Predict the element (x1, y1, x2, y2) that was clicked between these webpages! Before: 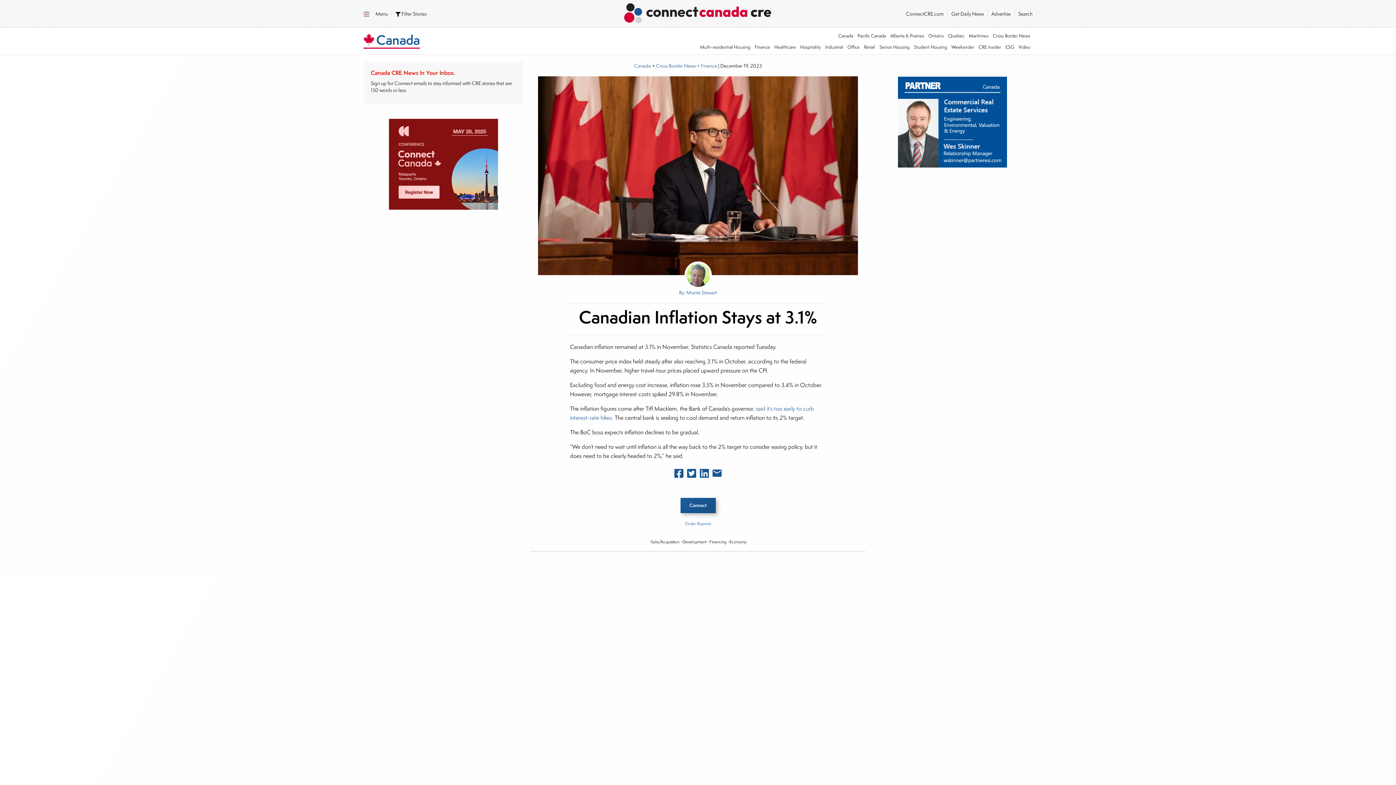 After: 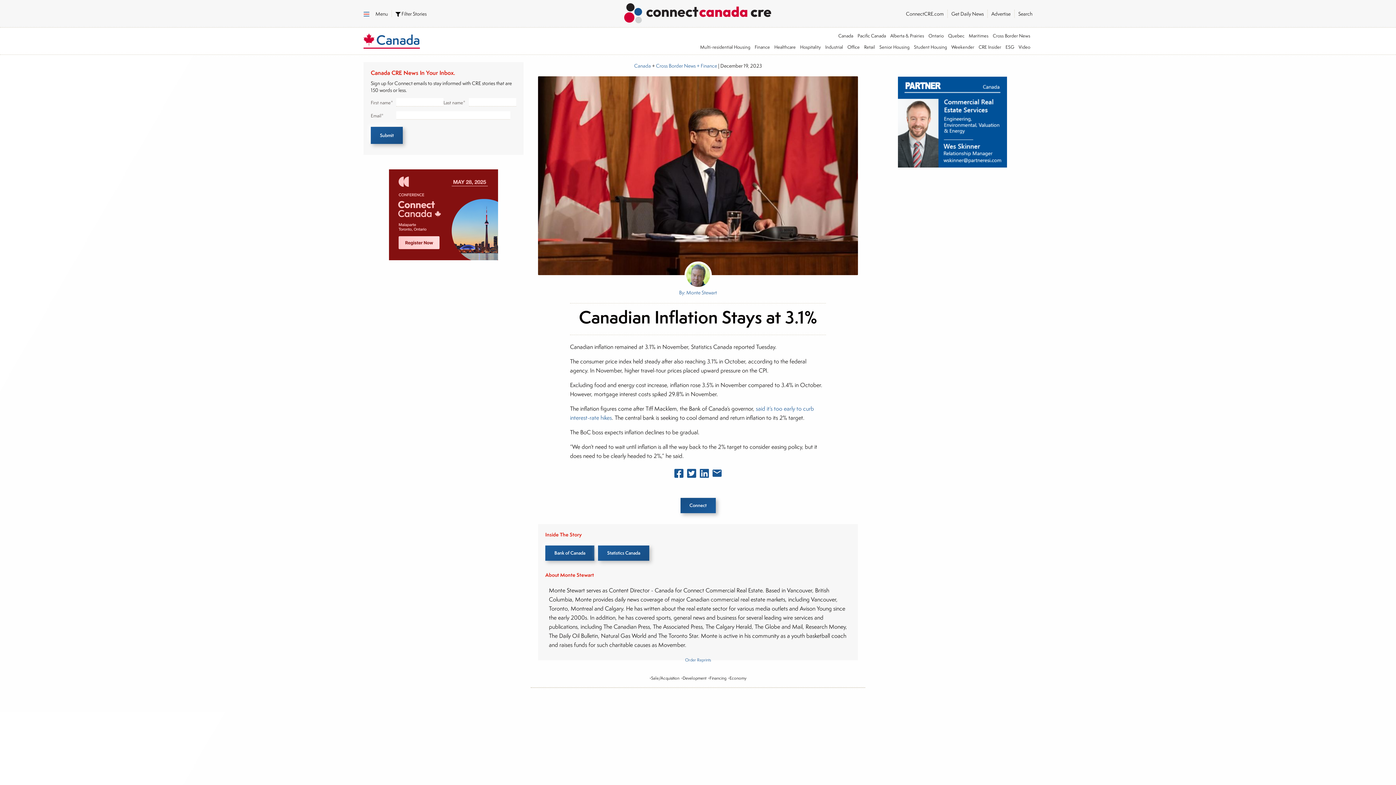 Action: label: Connect bbox: (680, 498, 715, 513)